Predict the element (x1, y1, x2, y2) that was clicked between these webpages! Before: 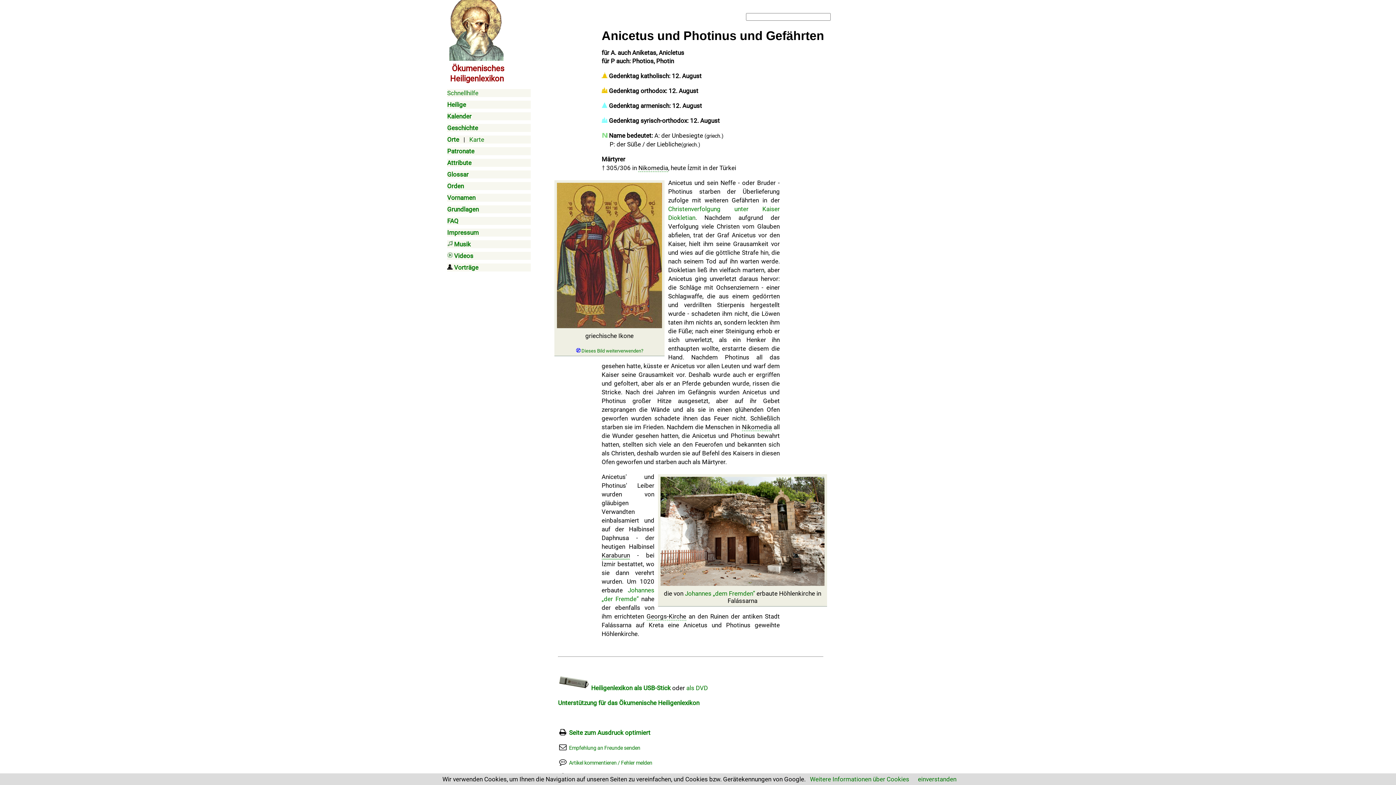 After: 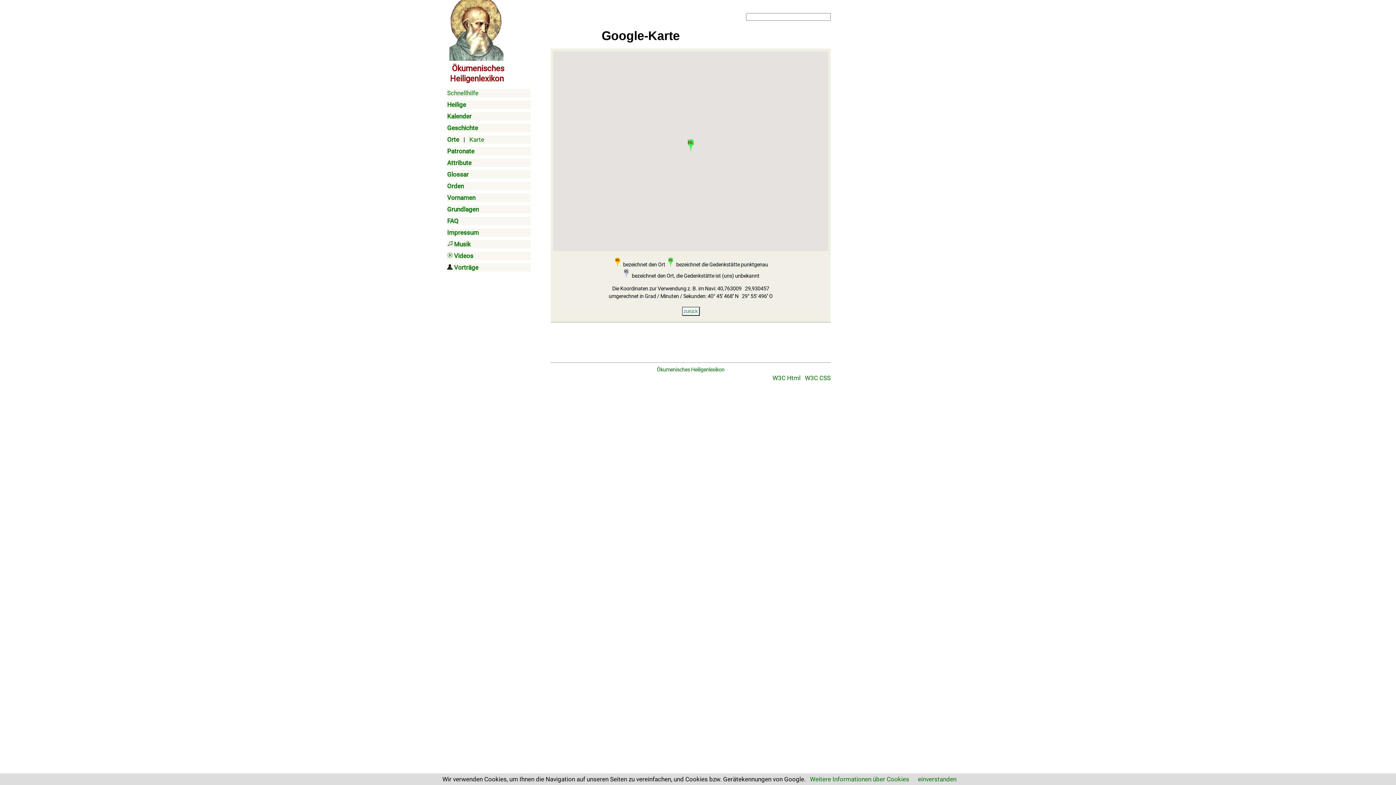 Action: label: Nikomedia bbox: (742, 423, 772, 431)